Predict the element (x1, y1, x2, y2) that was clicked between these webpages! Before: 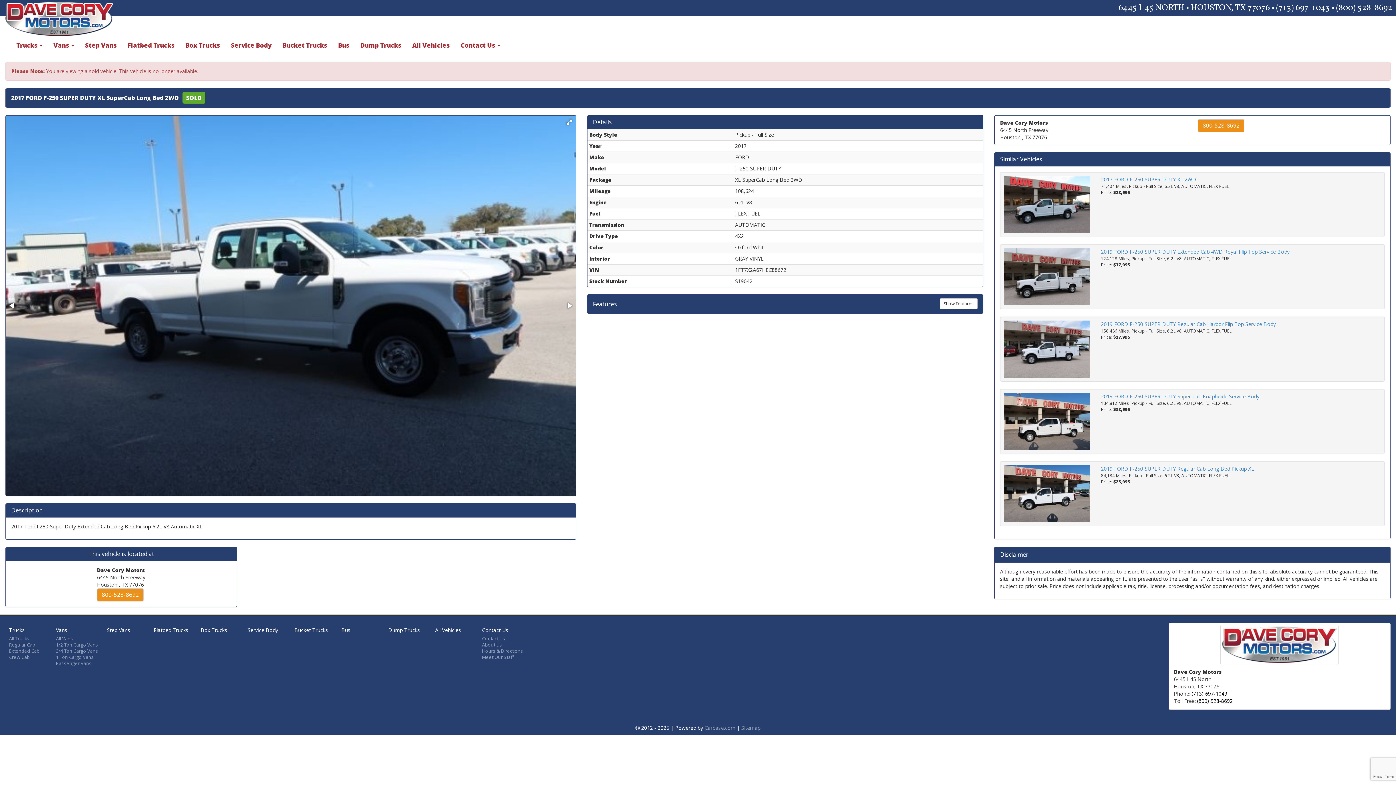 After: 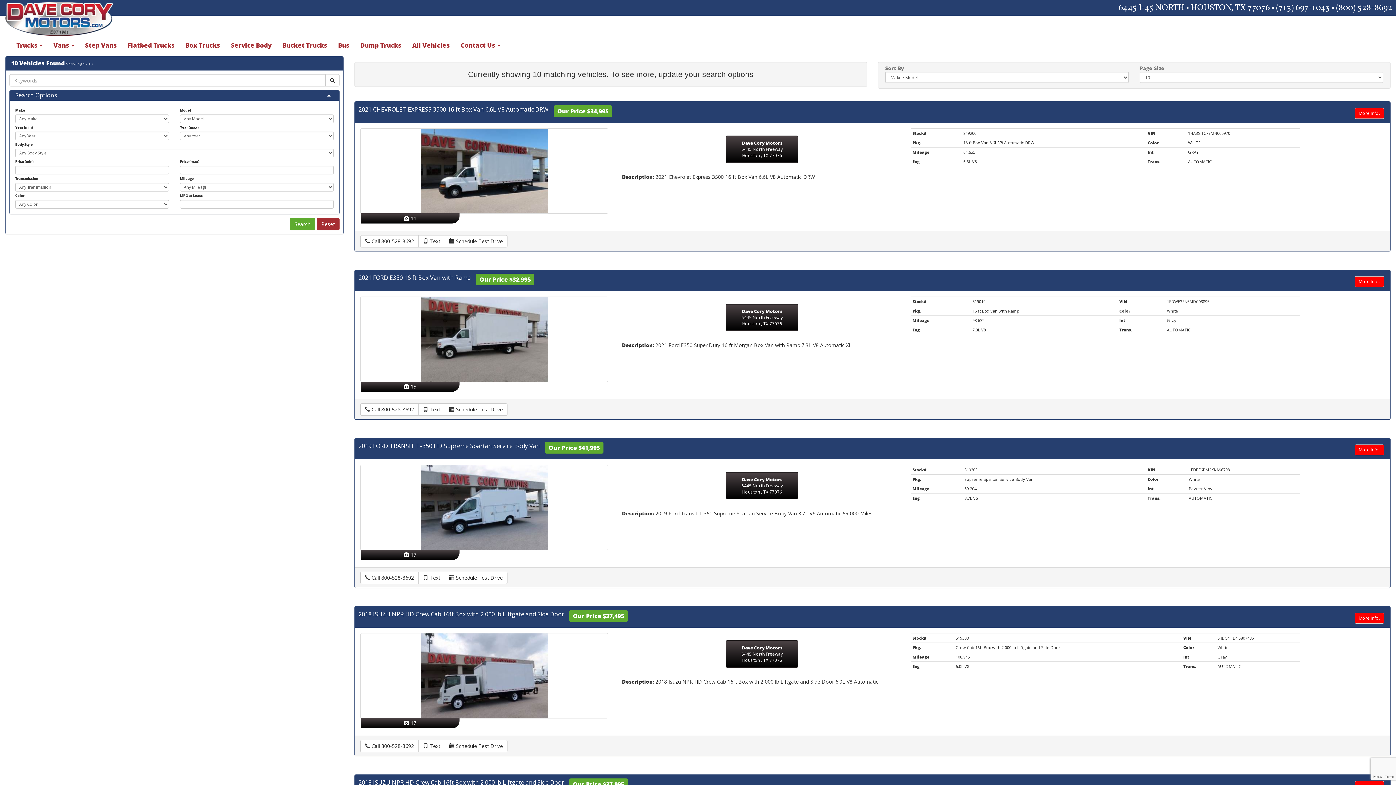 Action: bbox: (180, 38, 225, 52) label: Box Trucks